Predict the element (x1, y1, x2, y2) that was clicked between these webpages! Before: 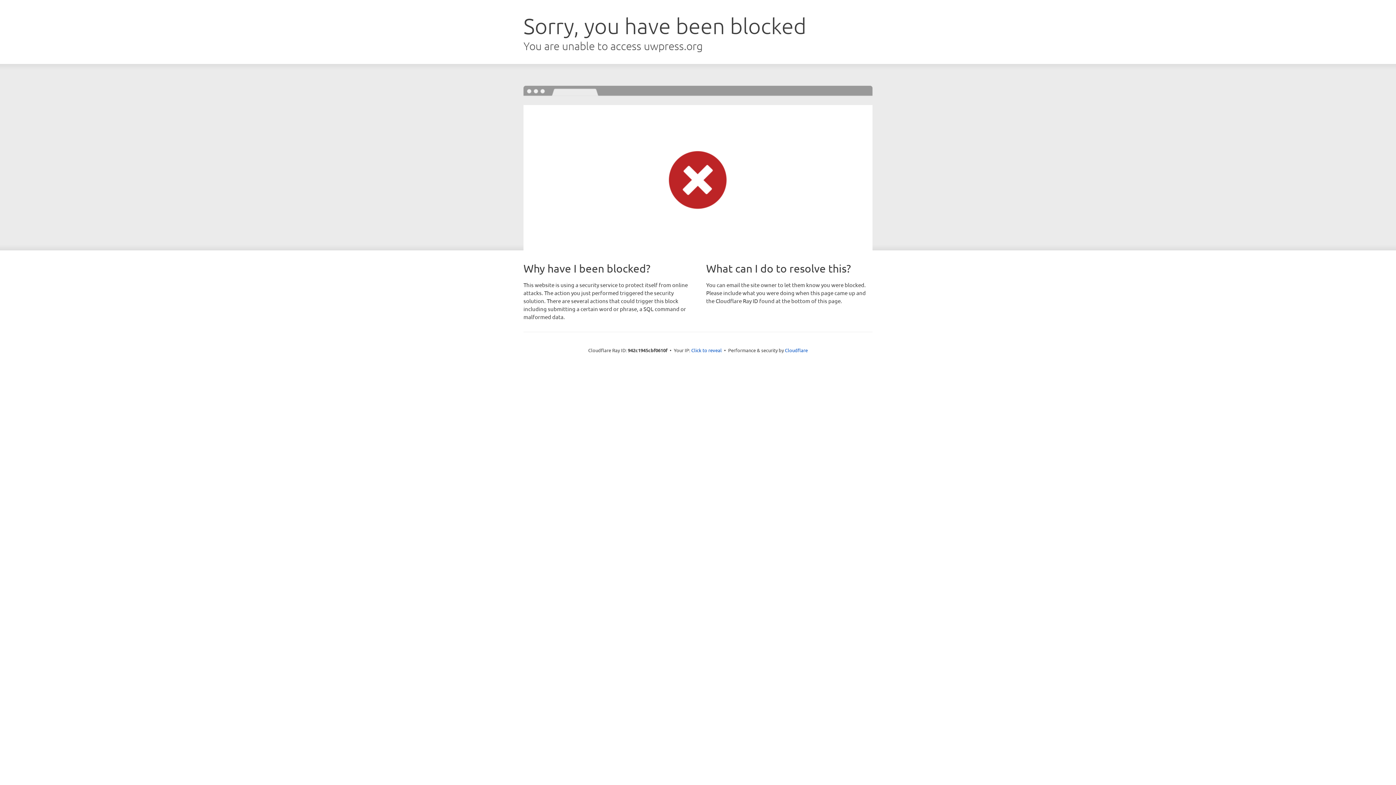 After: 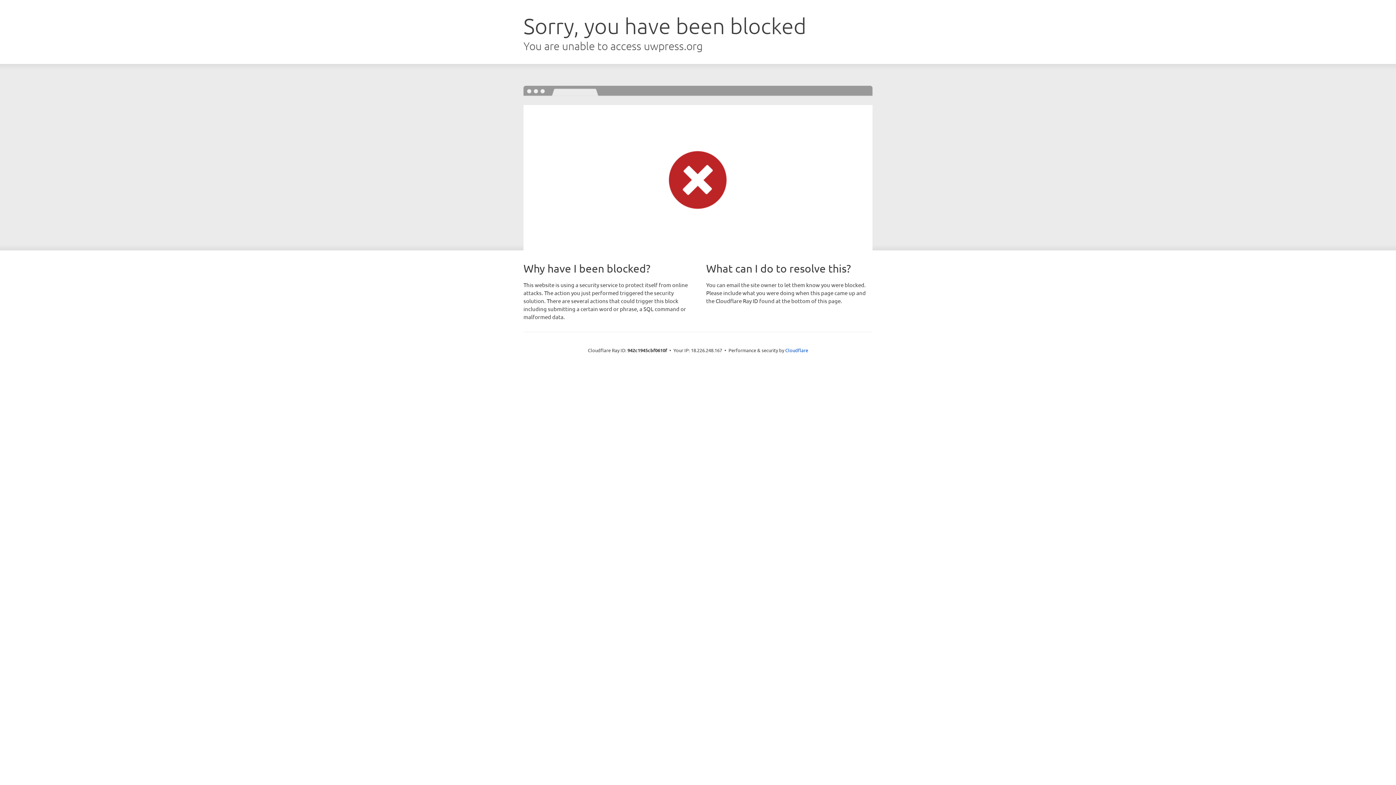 Action: bbox: (691, 346, 722, 353) label: Click to reveal